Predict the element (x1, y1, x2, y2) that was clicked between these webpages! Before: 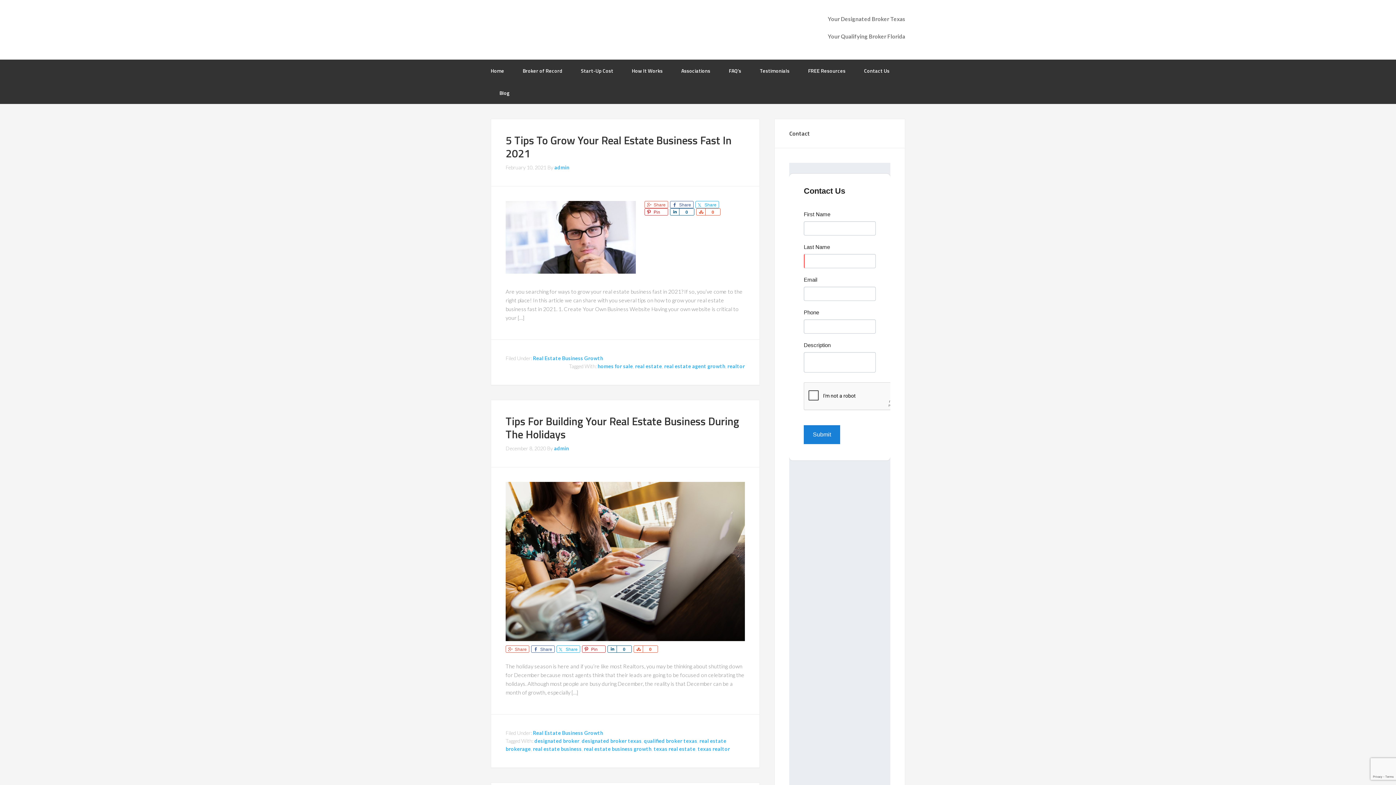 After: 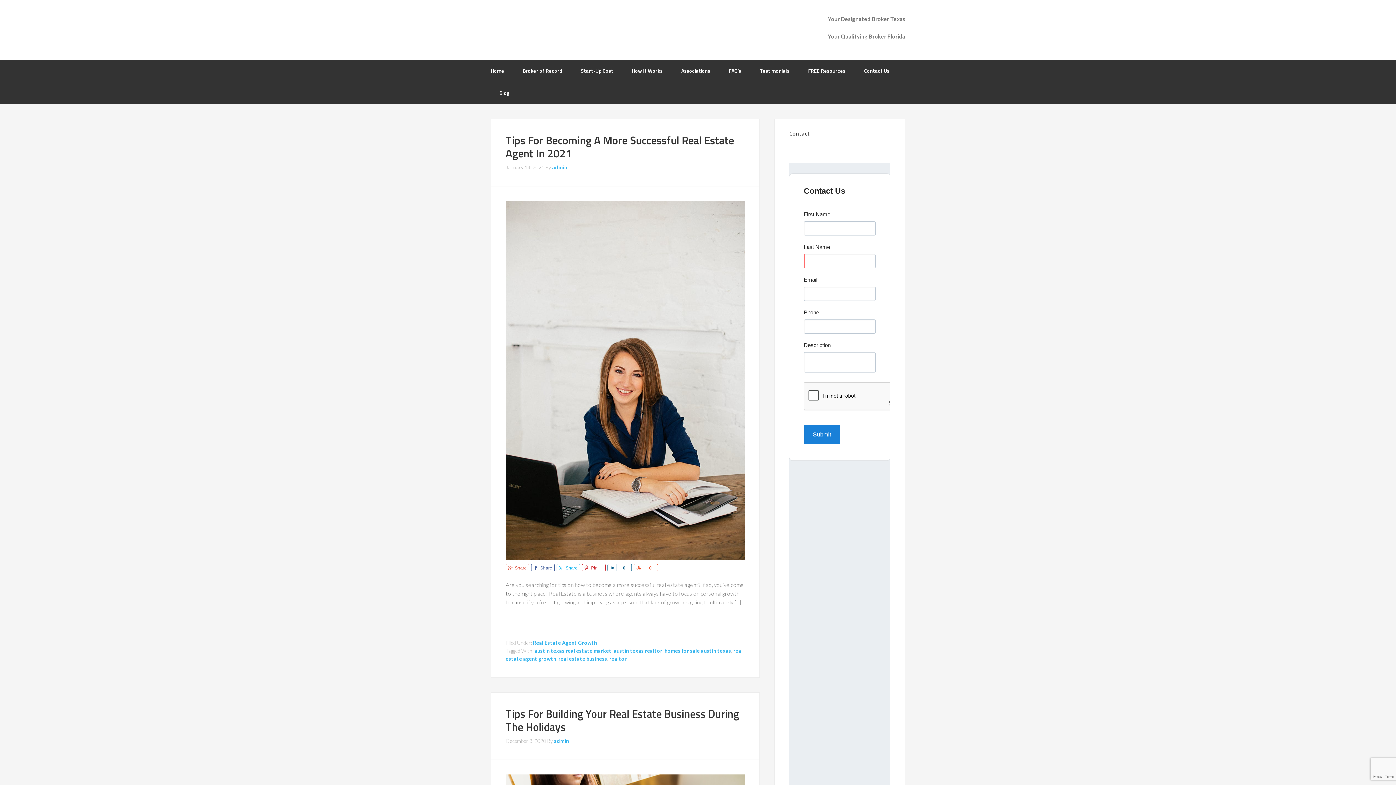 Action: bbox: (533, 746, 581, 752) label: real estate business